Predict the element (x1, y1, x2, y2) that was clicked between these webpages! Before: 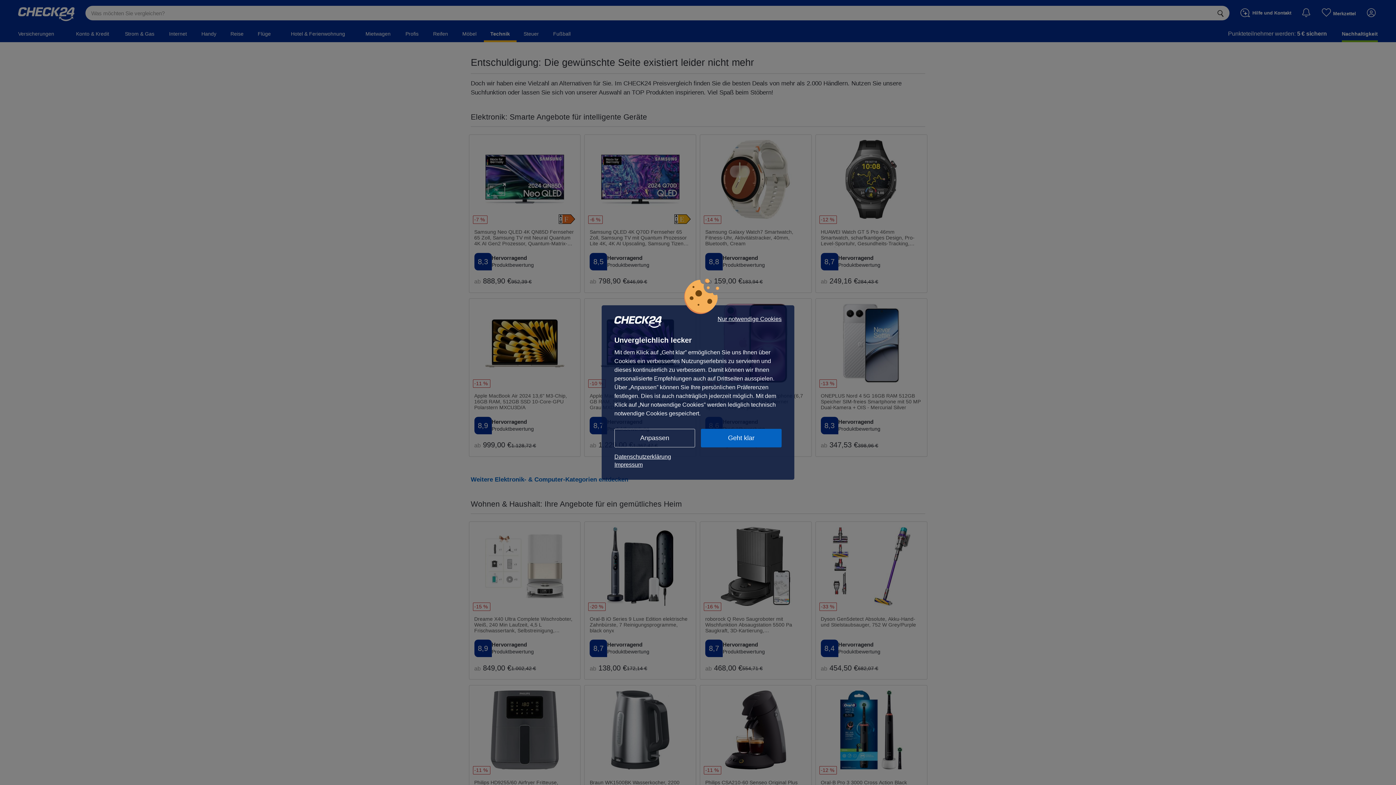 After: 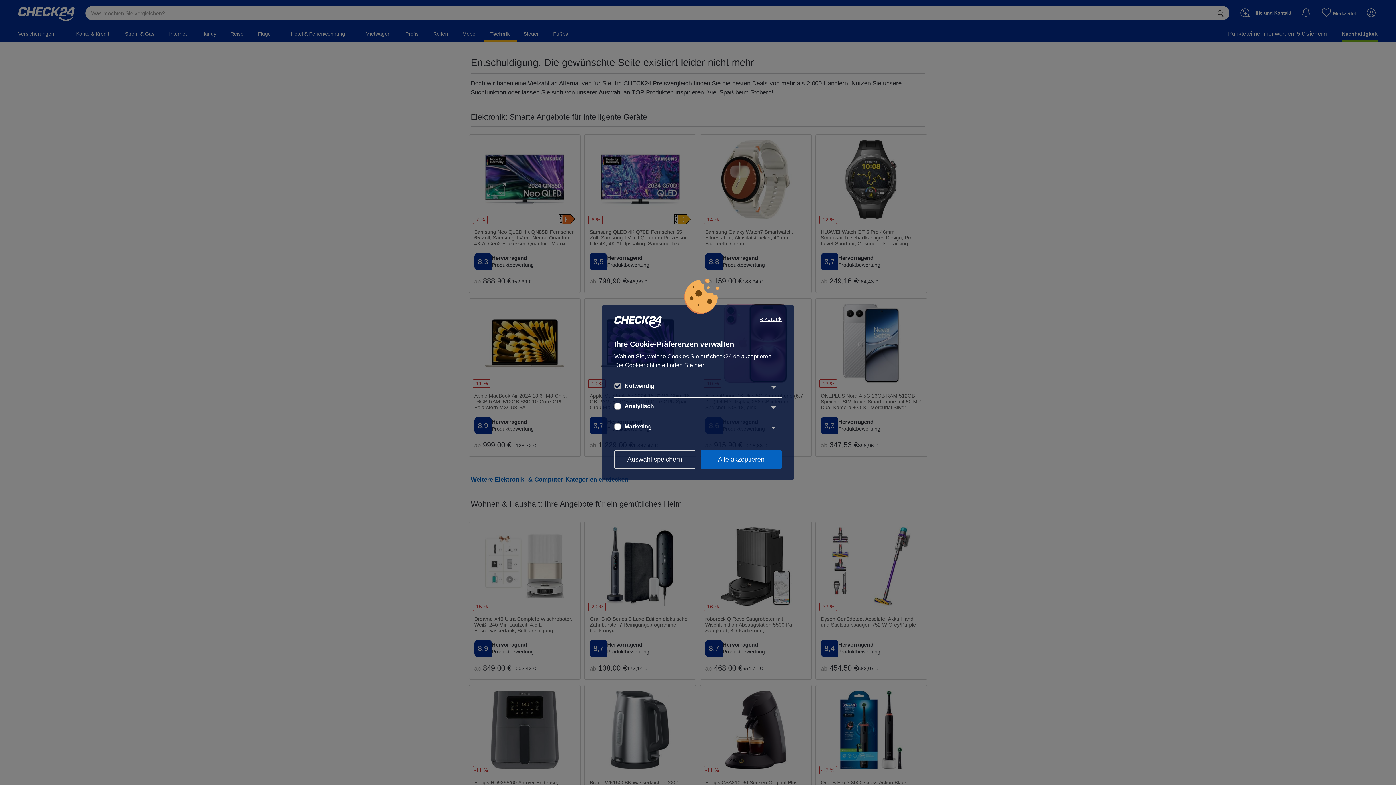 Action: label: Anpassen bbox: (614, 429, 695, 447)